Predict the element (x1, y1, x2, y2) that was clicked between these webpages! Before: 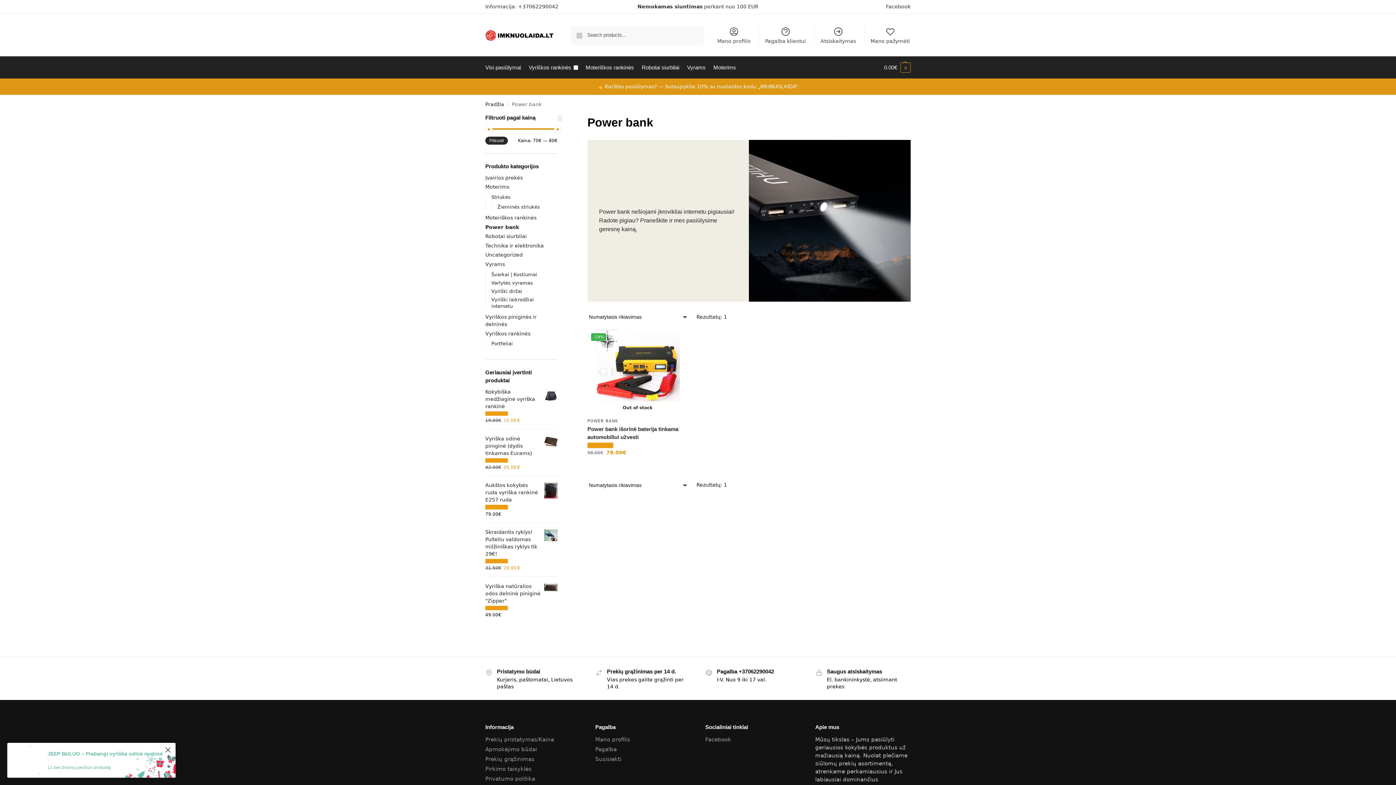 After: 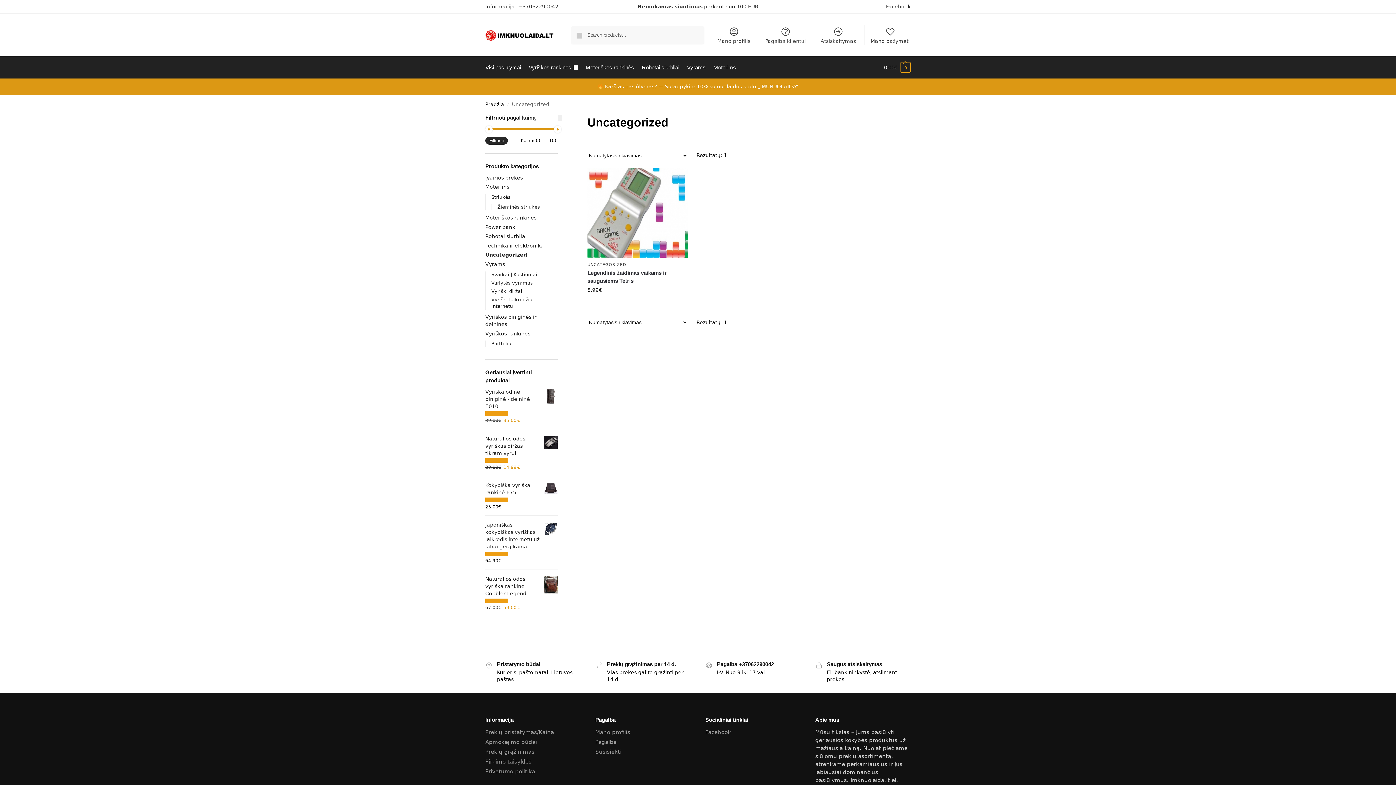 Action: label: Uncategorized bbox: (485, 252, 522, 257)